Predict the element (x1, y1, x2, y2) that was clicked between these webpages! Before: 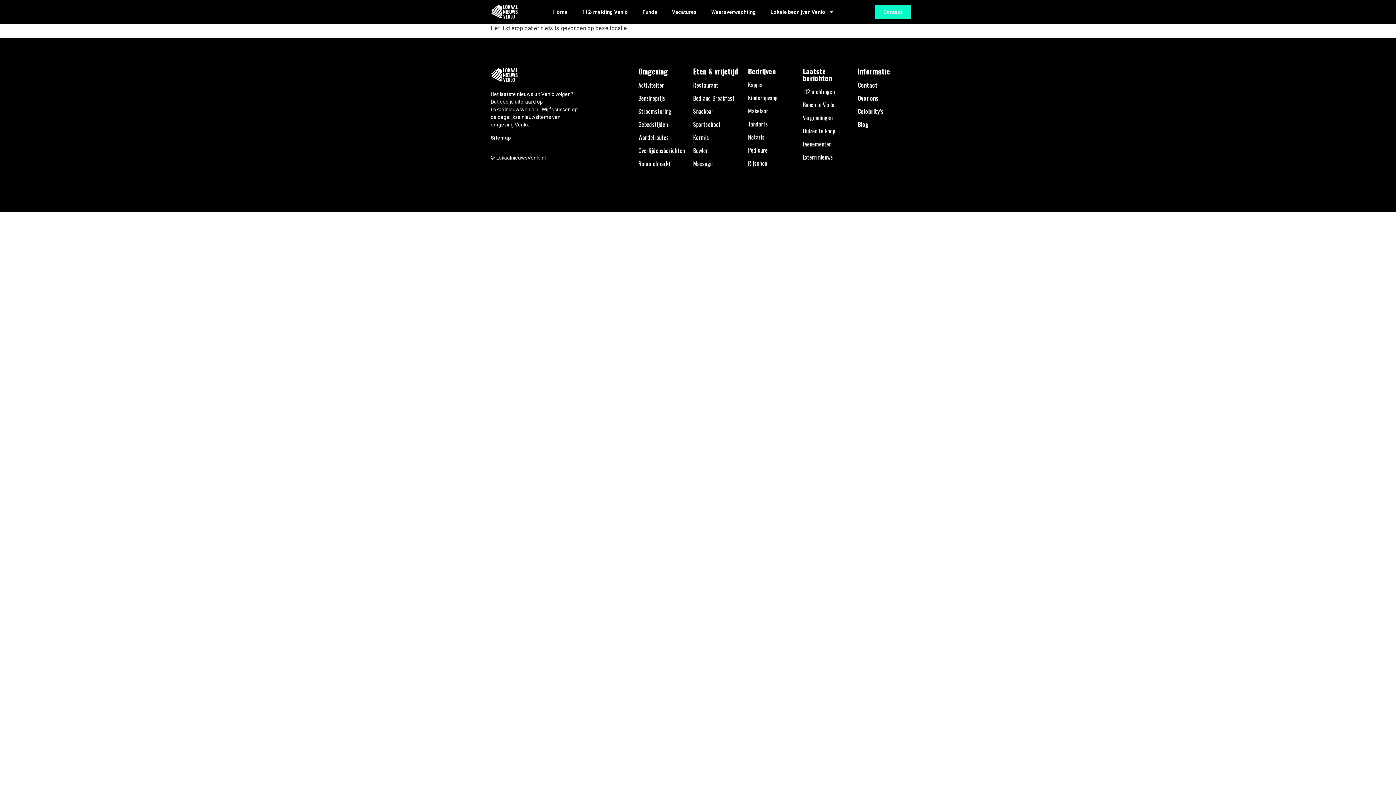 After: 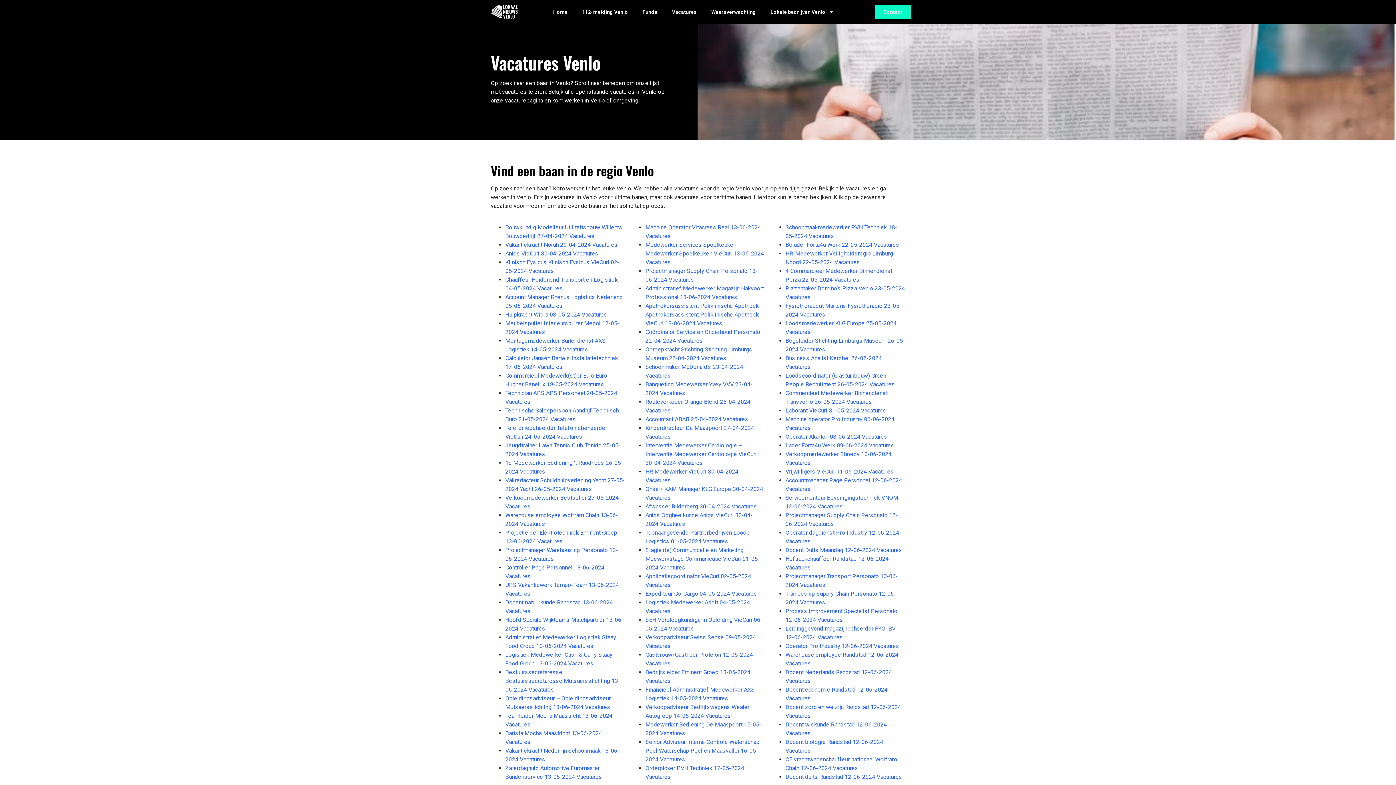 Action: bbox: (664, 3, 704, 20) label: Vacatures